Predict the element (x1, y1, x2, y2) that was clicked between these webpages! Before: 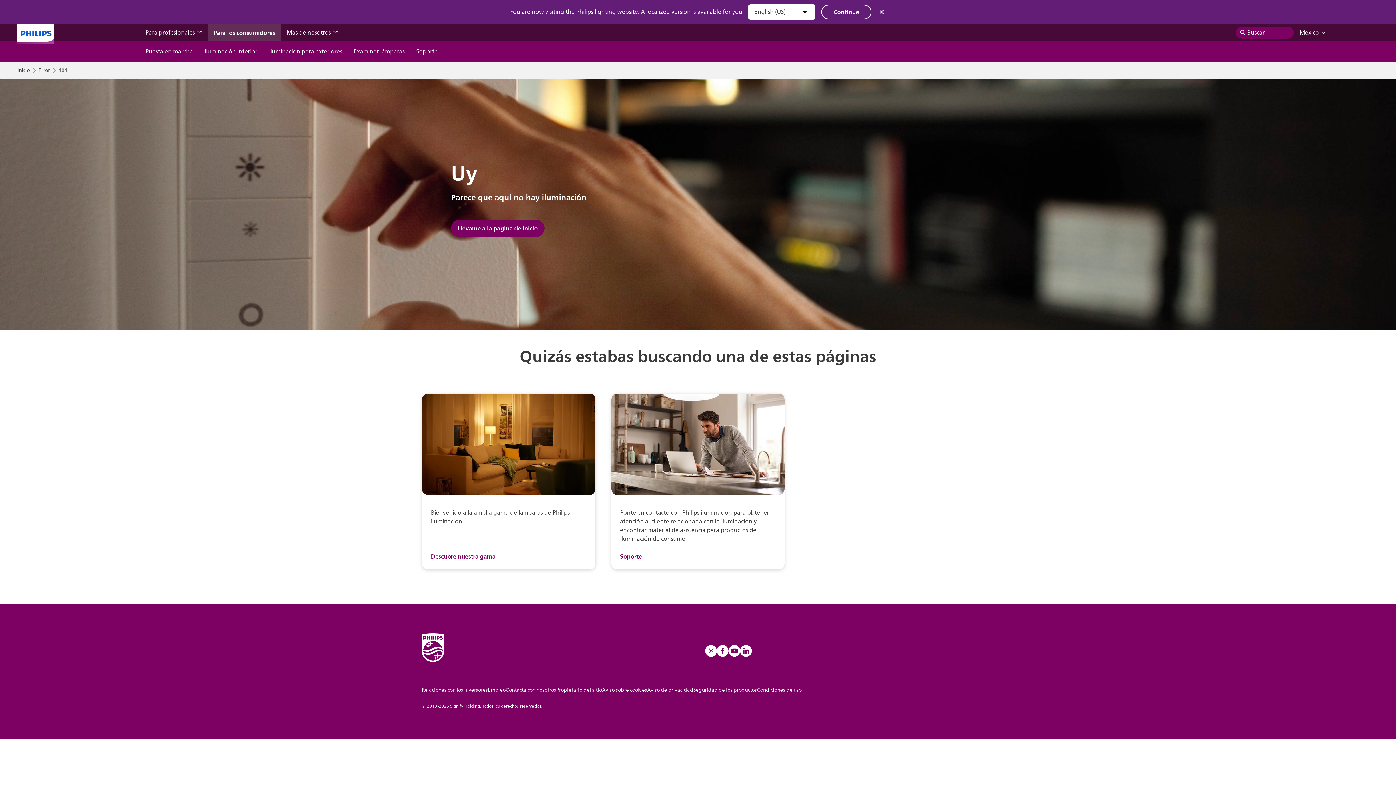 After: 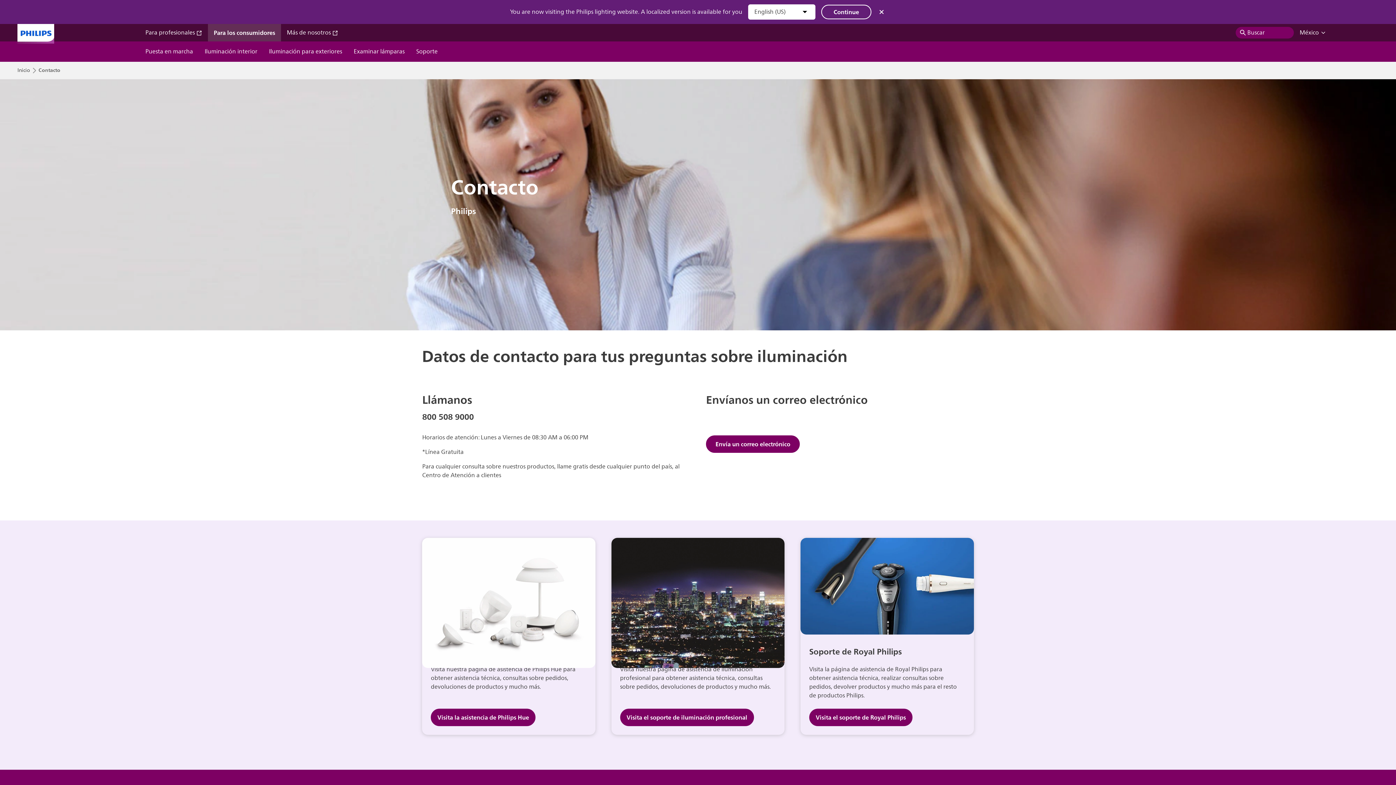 Action: bbox: (620, 552, 642, 561) label: Soporte